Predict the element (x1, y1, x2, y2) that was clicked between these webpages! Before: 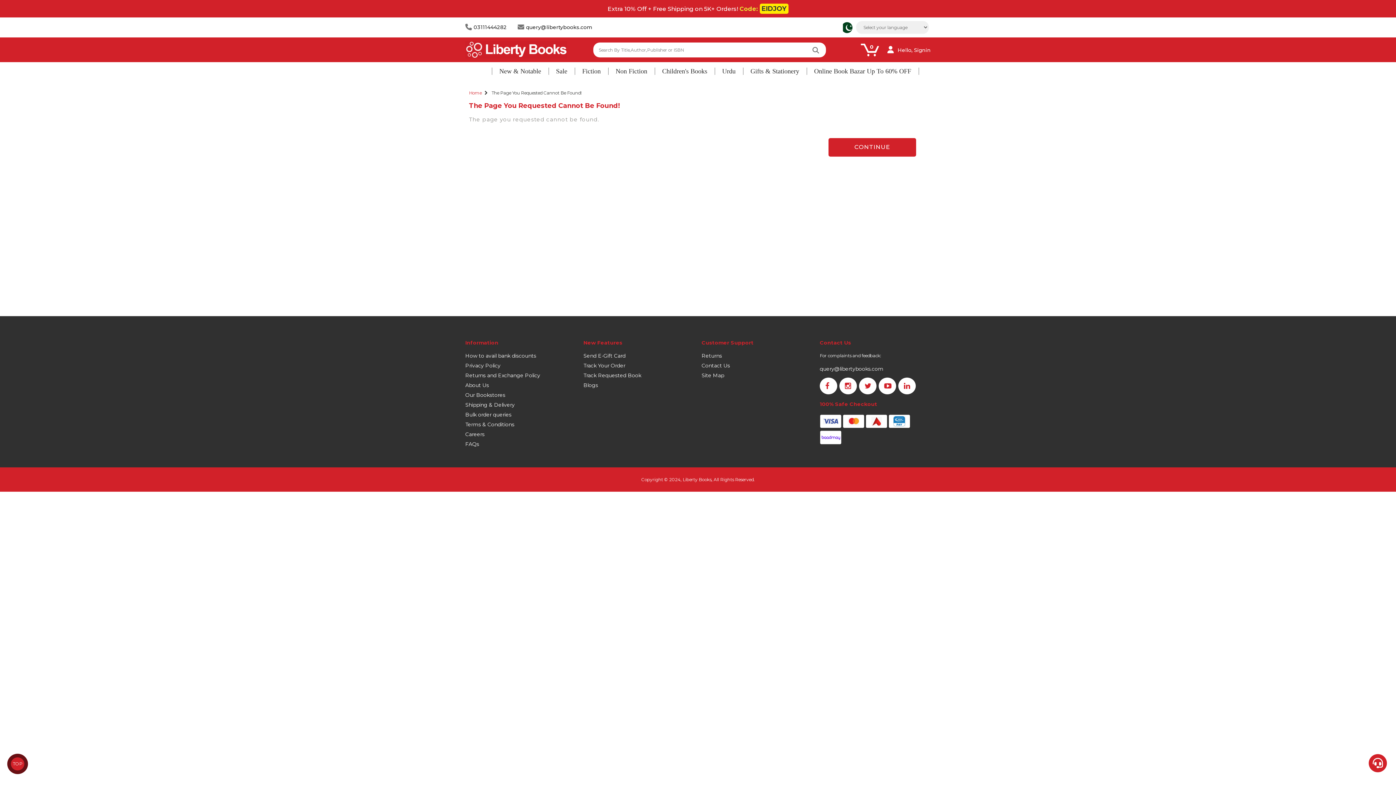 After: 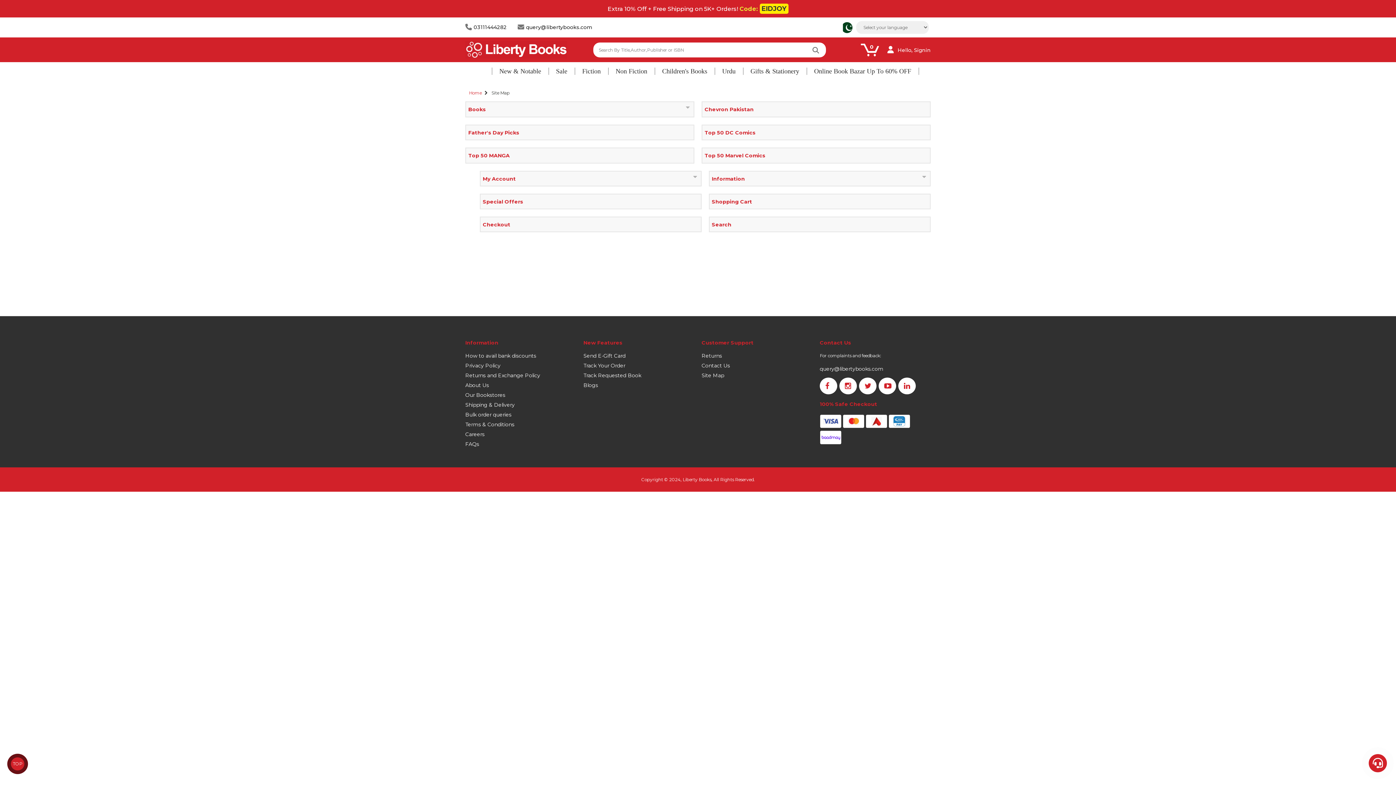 Action: label: Site Map bbox: (701, 372, 724, 378)